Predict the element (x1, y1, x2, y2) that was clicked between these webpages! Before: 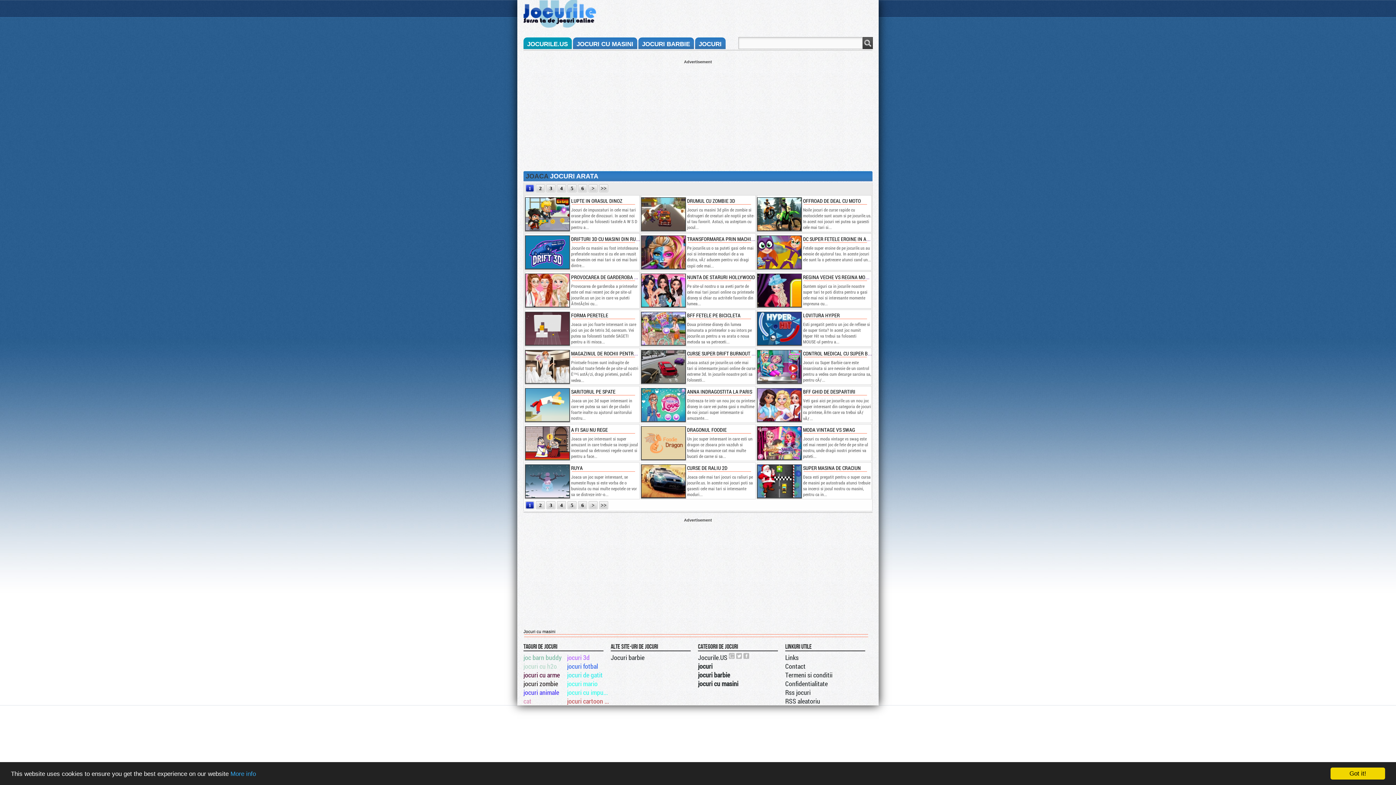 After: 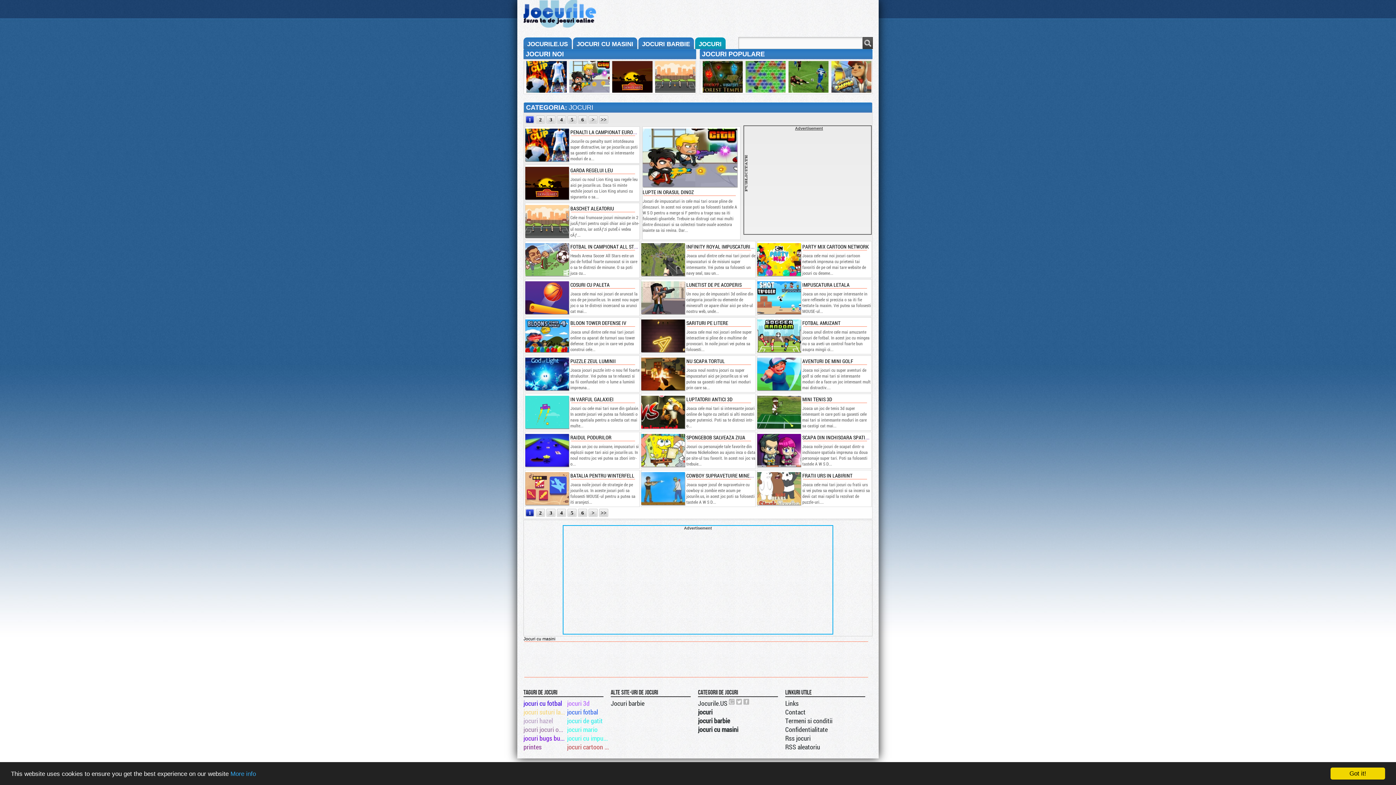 Action: bbox: (698, 662, 713, 670) label: jocuri